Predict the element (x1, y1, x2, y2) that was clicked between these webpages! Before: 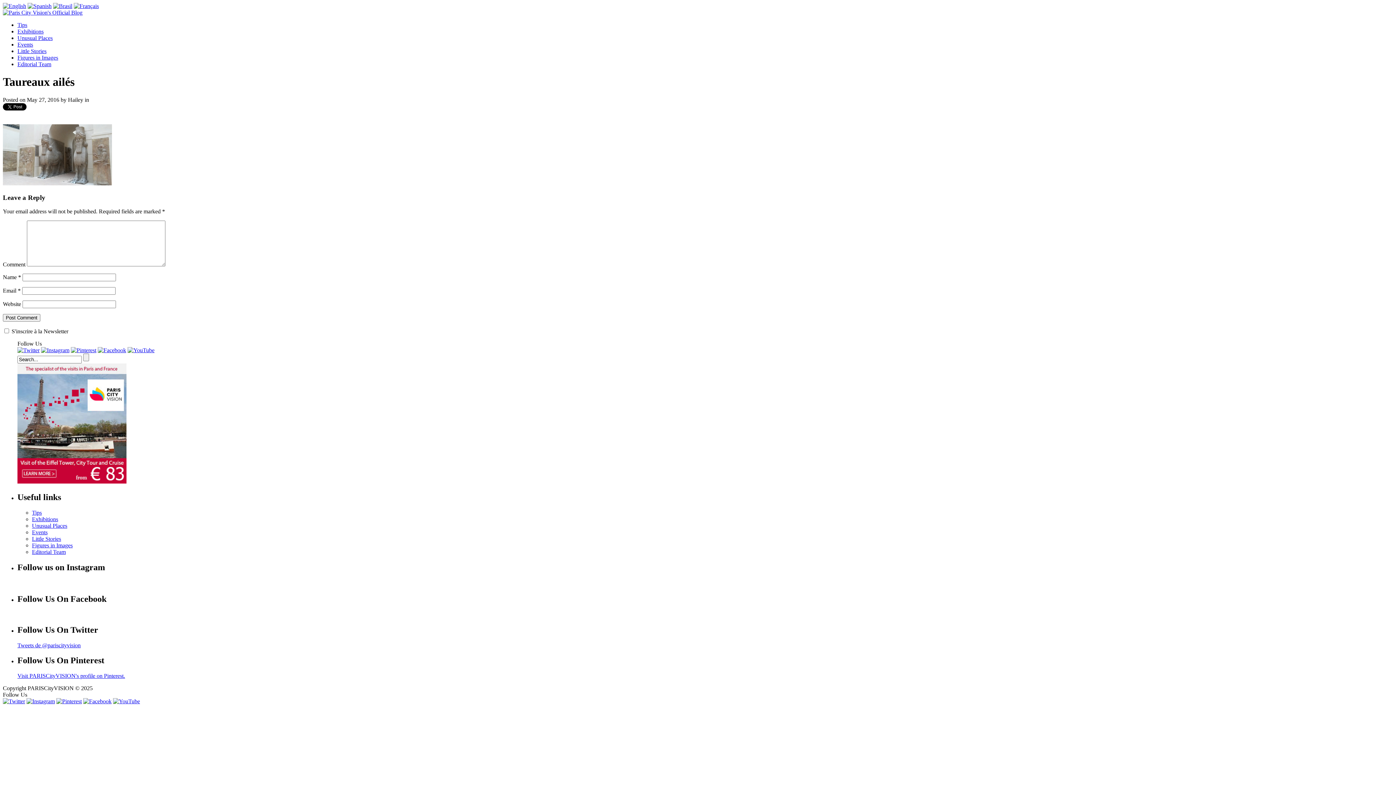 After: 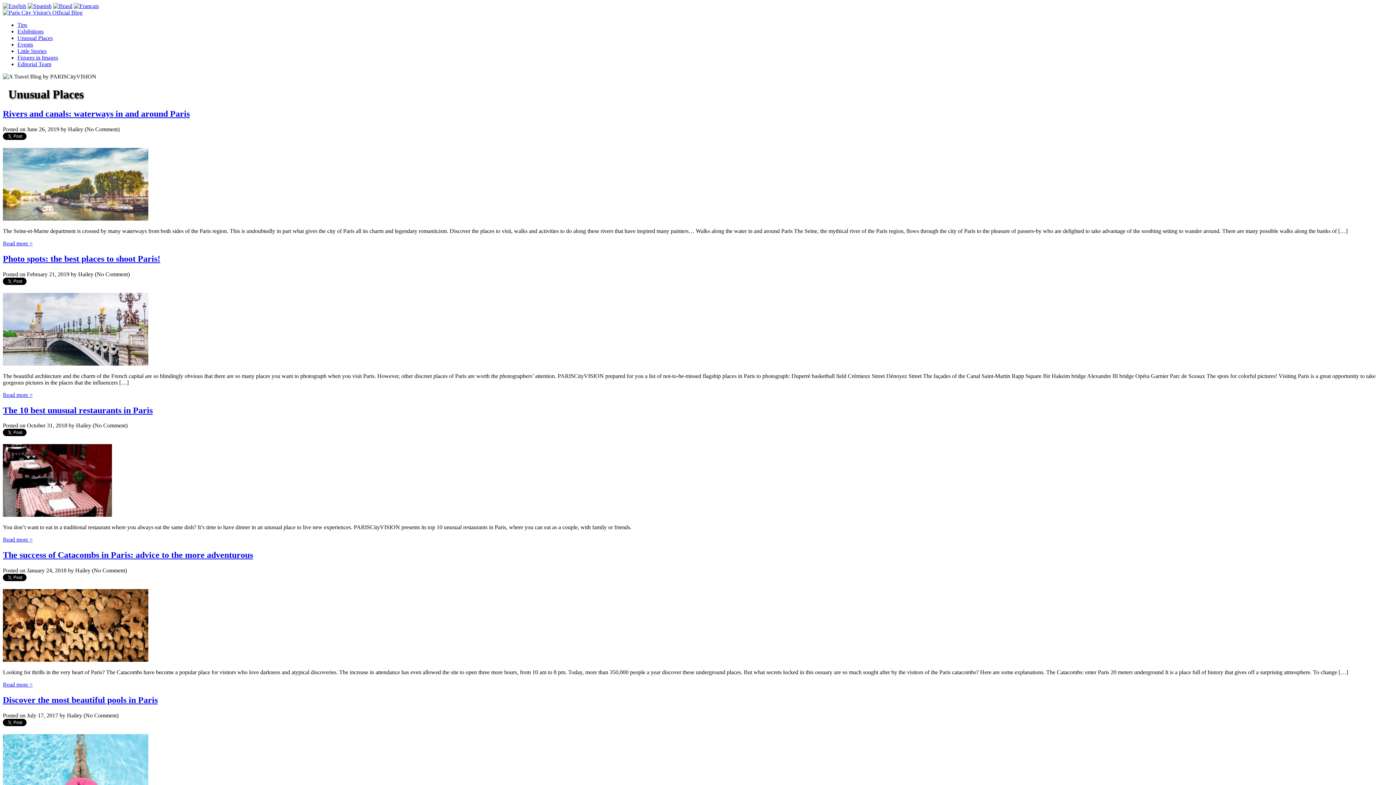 Action: bbox: (32, 522, 67, 529) label: Unusual Places